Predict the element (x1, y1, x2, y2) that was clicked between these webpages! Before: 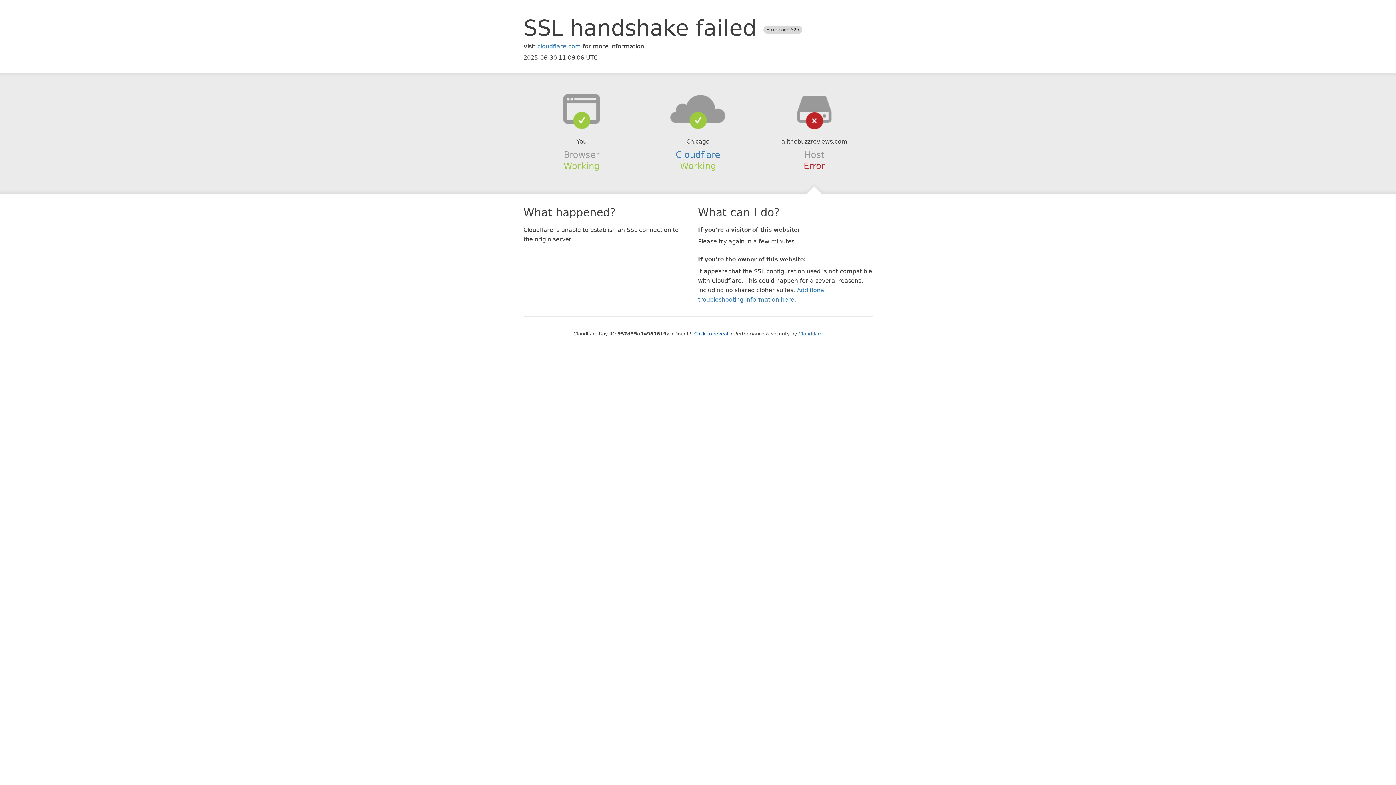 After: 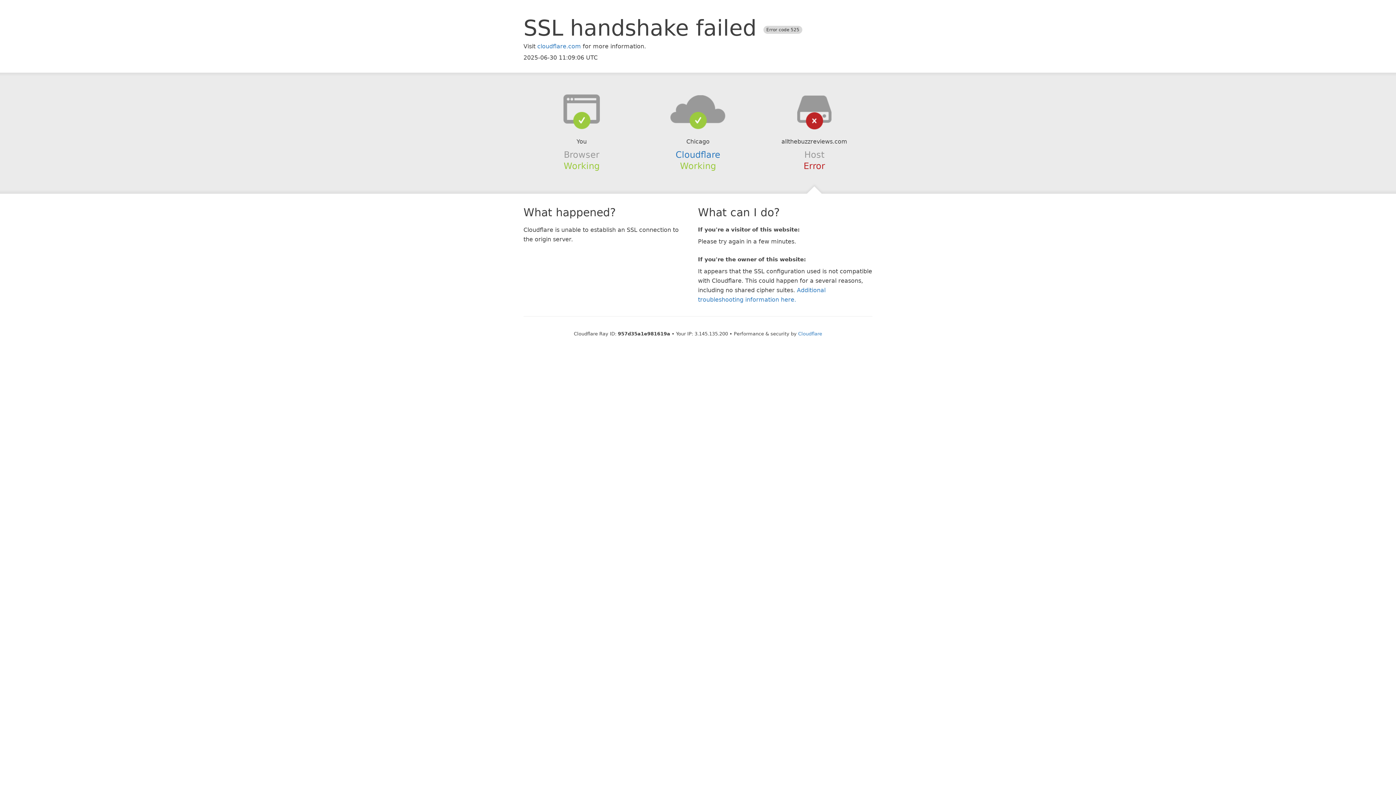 Action: bbox: (694, 331, 728, 336) label: Click to reveal